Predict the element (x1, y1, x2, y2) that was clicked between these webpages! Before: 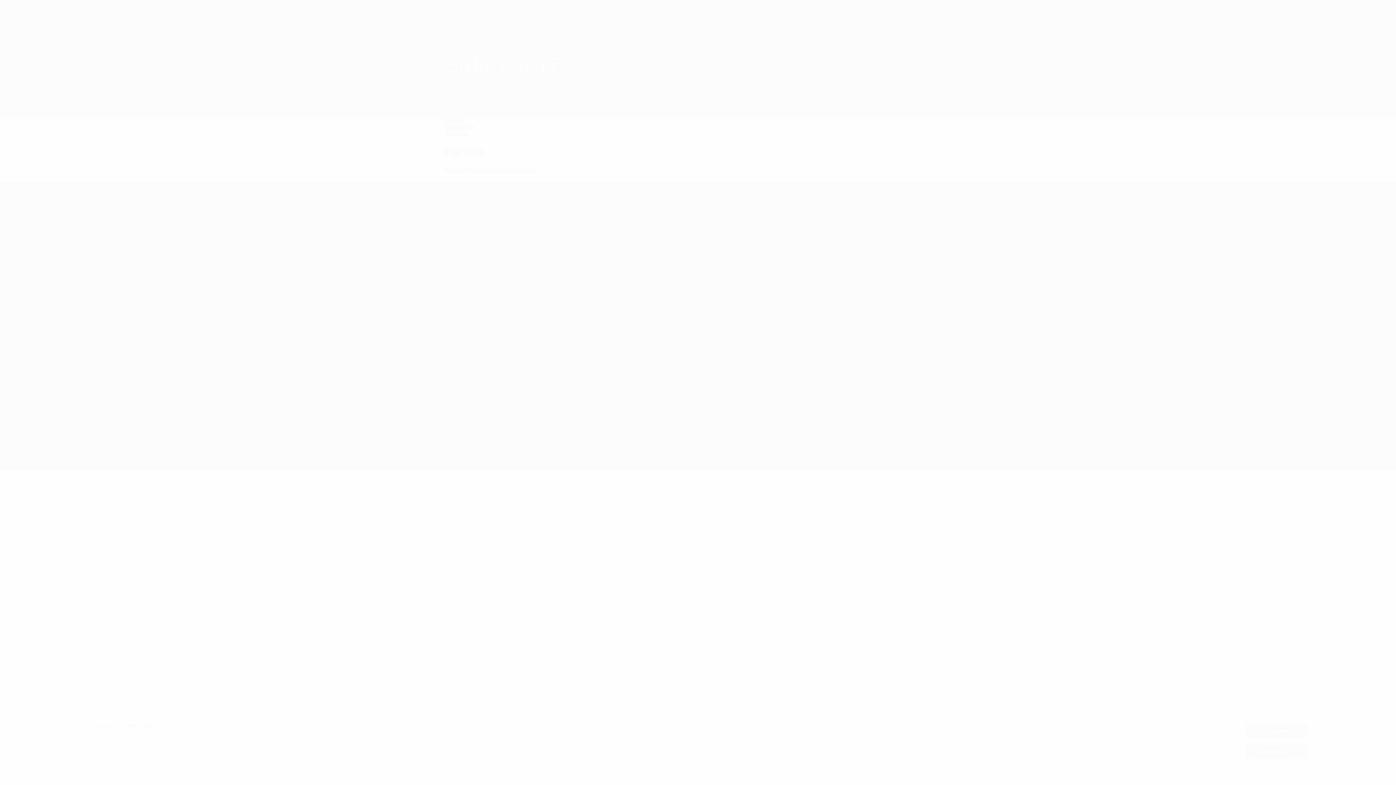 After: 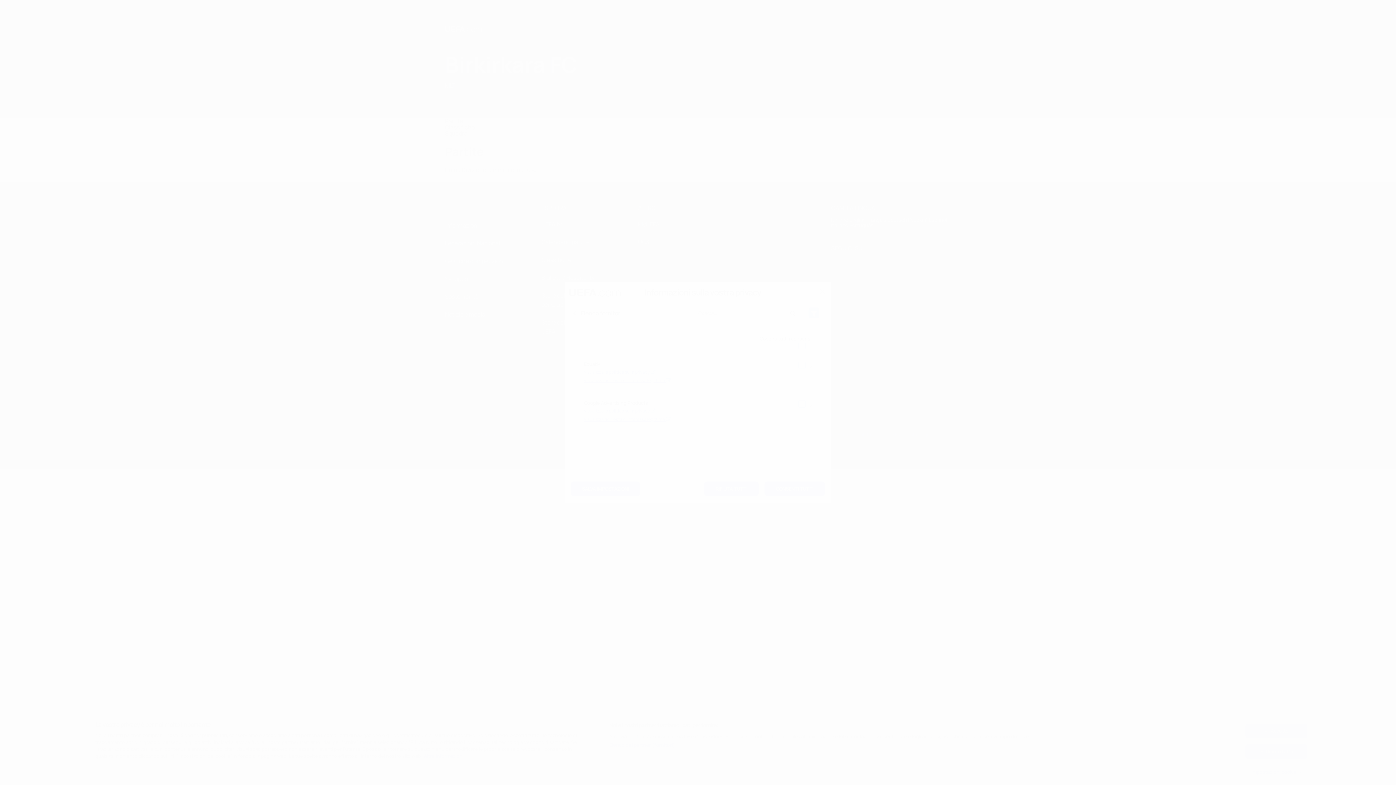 Action: label: Elenco dei partner (fornitori) bbox: (609, 742, 675, 749)